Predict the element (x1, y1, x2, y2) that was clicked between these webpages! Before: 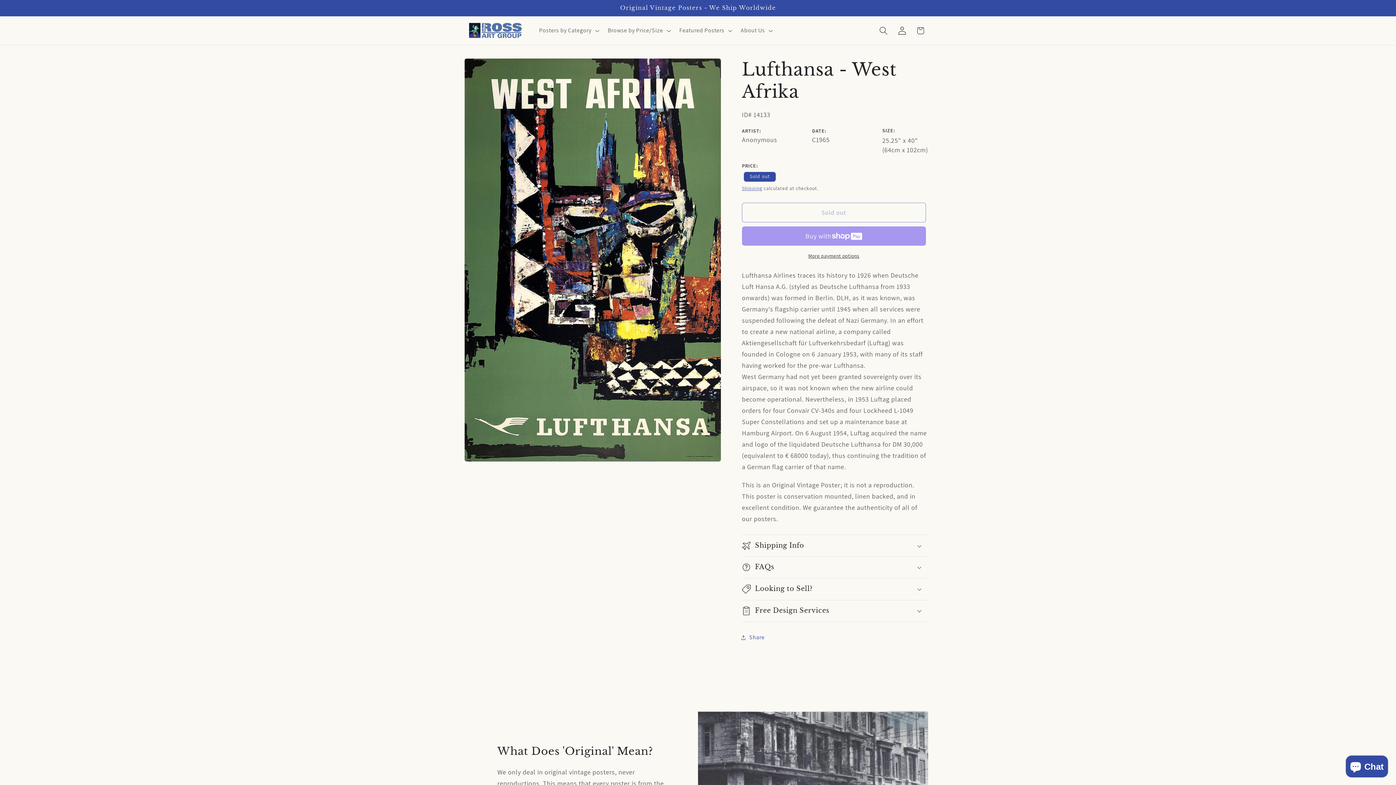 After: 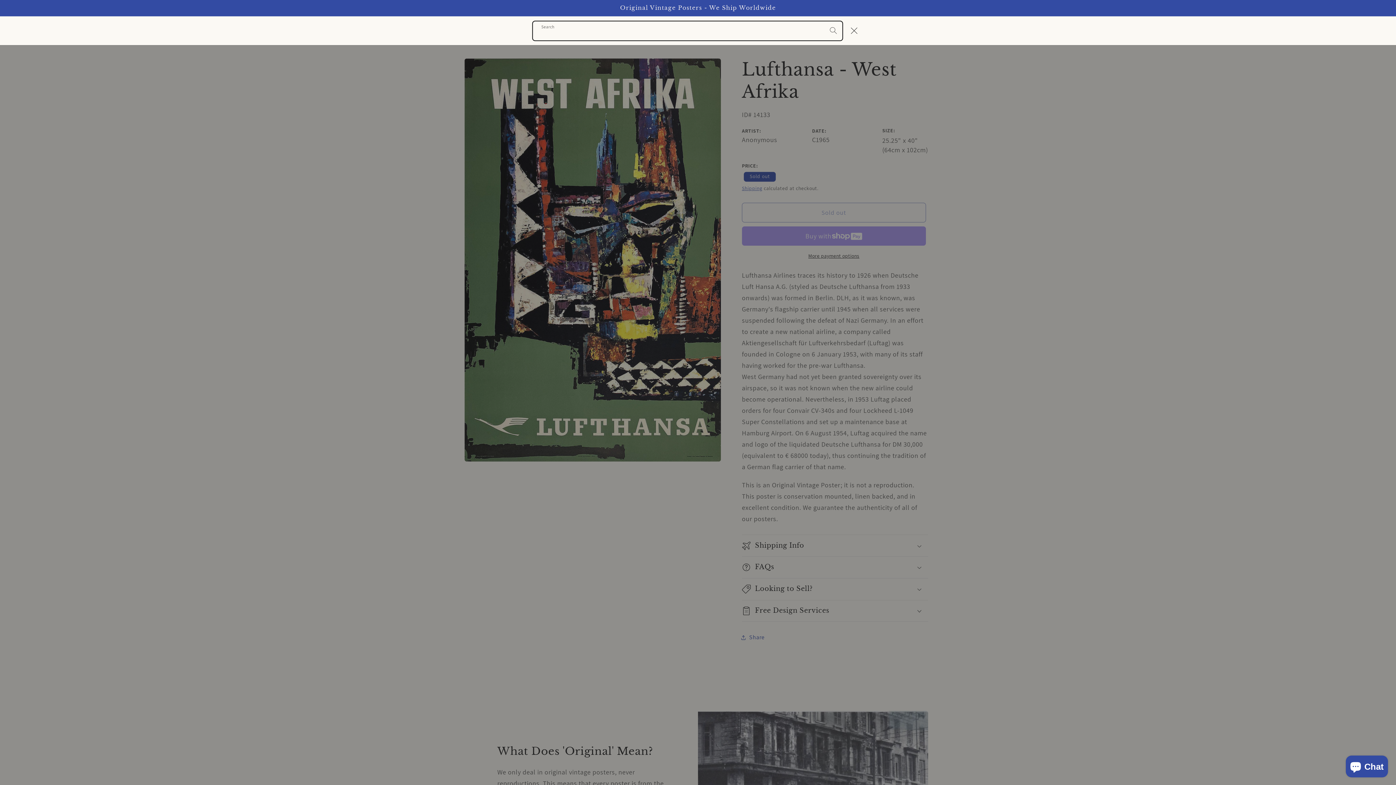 Action: label: Search bbox: (874, 21, 893, 39)